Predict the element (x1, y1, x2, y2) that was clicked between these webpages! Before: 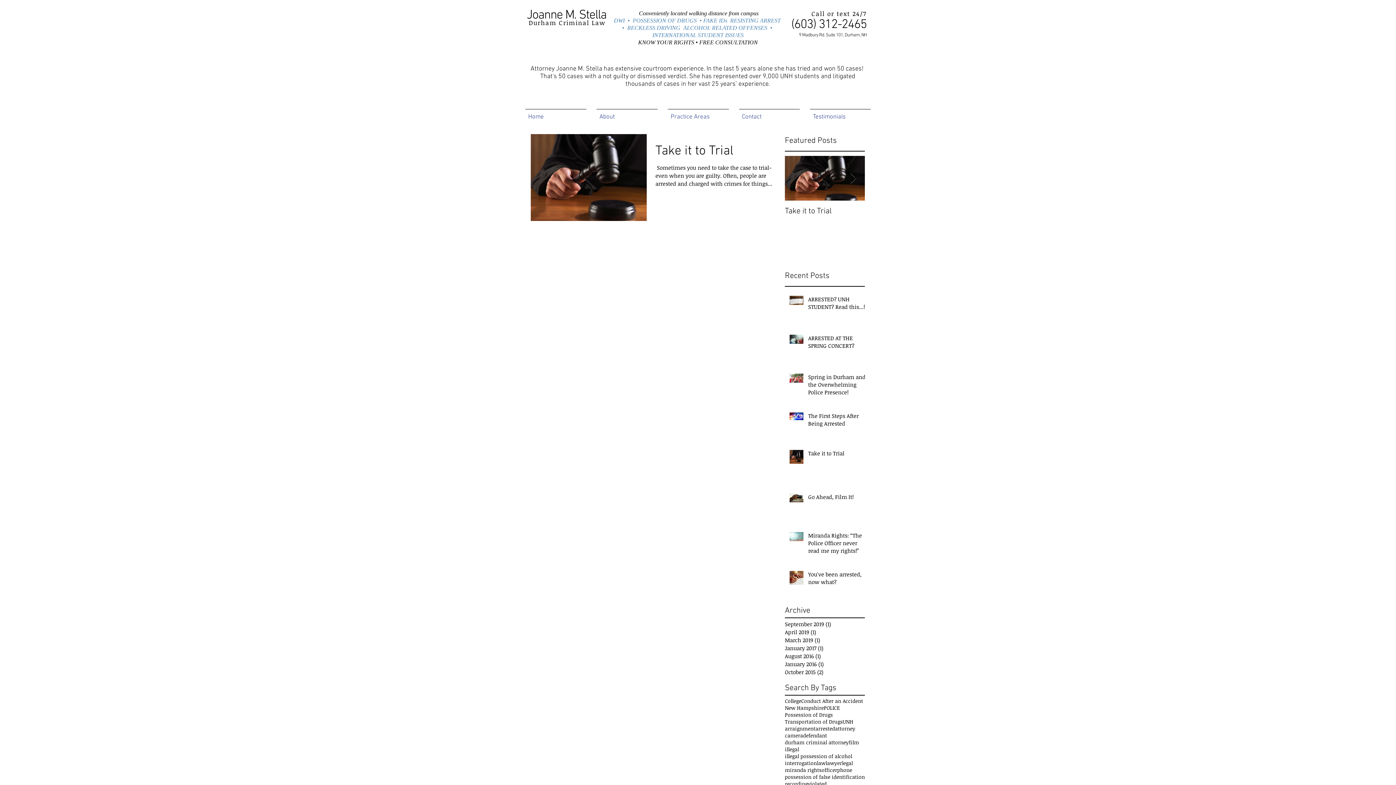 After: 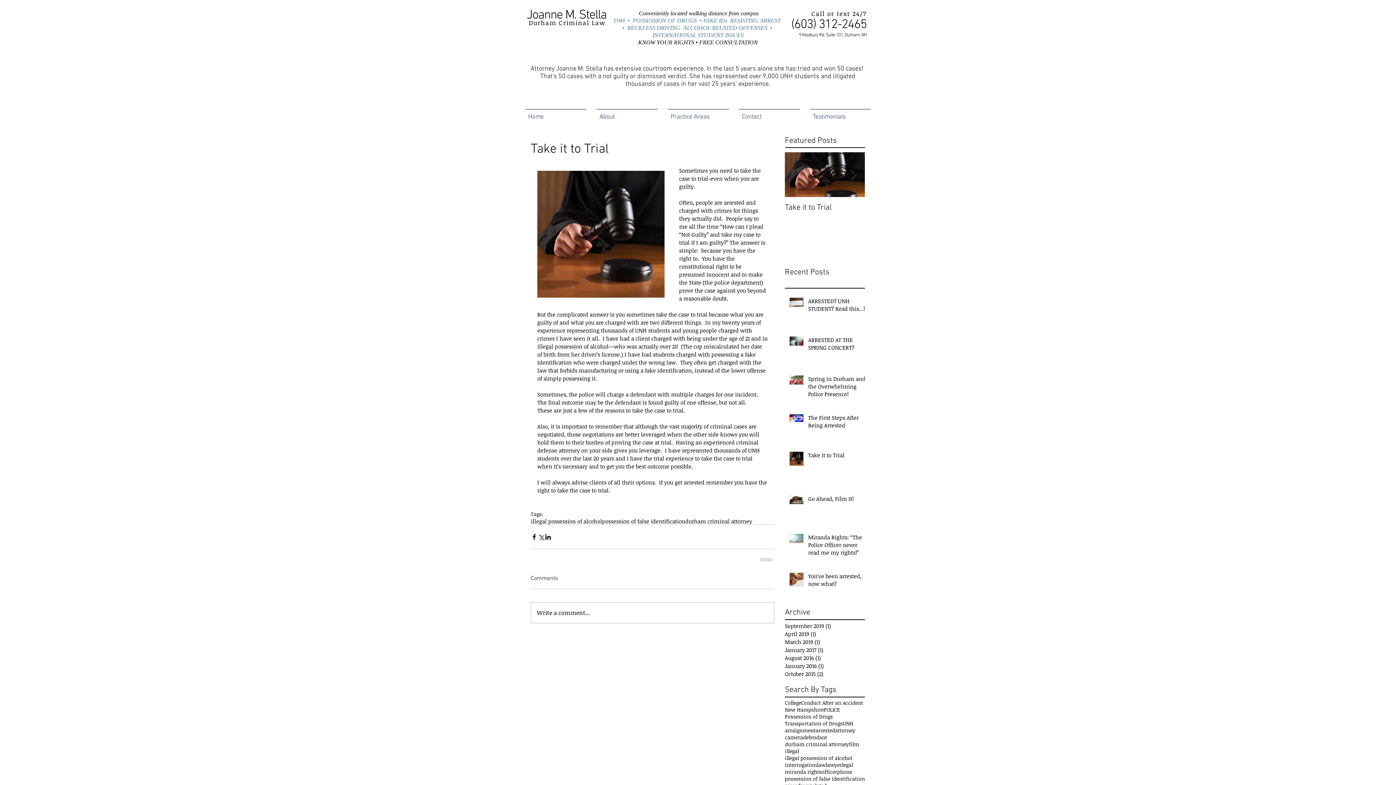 Action: label: Take it to Trial bbox: (808, 449, 869, 460)